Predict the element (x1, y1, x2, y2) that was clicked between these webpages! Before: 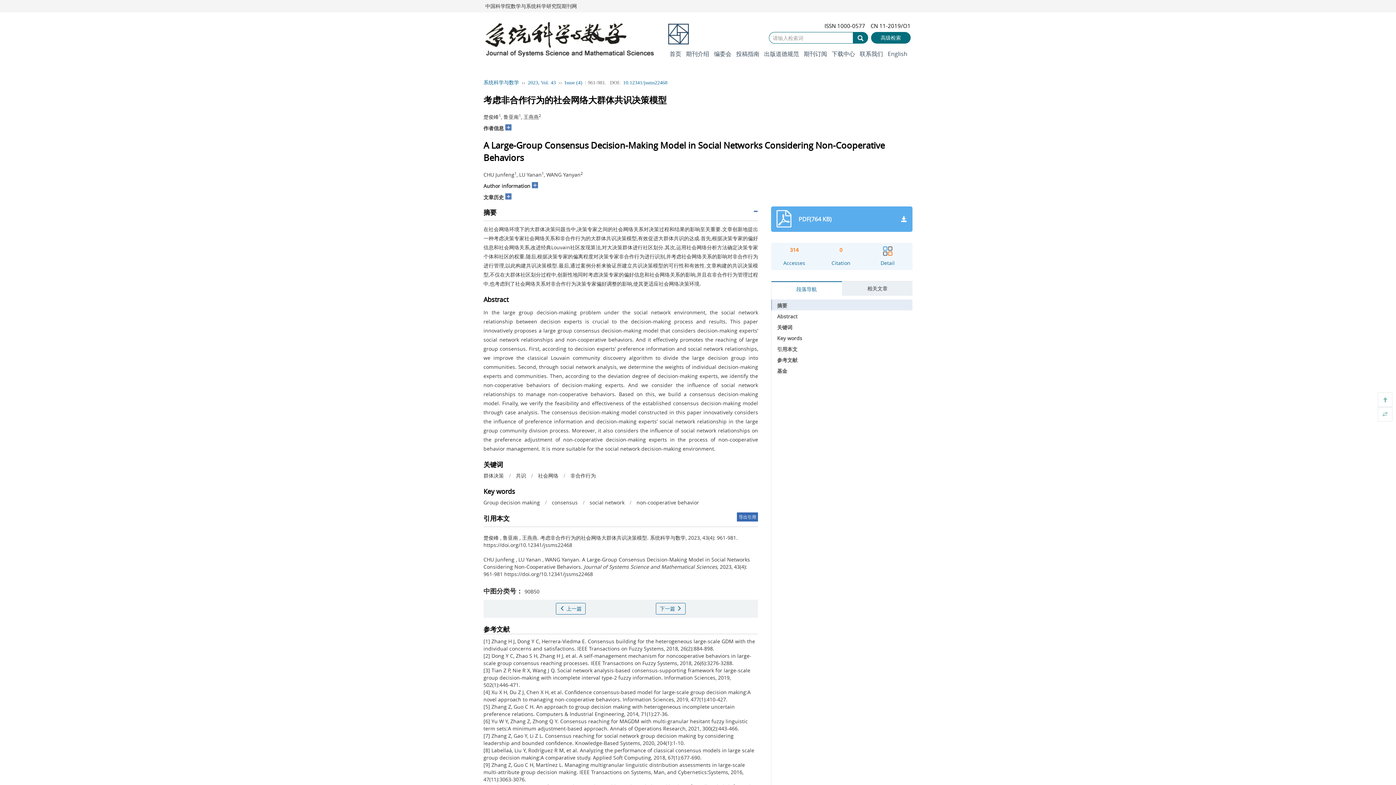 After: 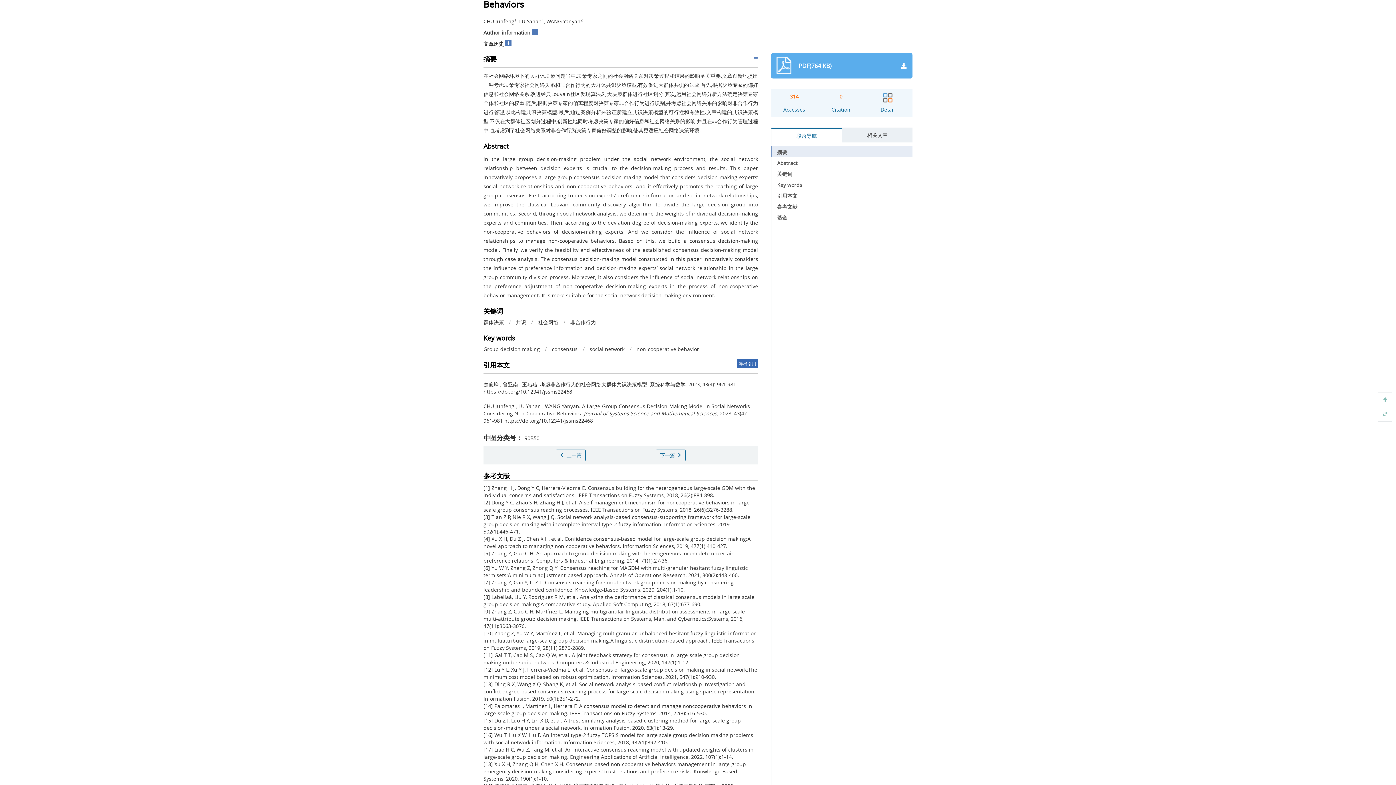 Action: bbox: (777, 302, 787, 309) label: 摘要